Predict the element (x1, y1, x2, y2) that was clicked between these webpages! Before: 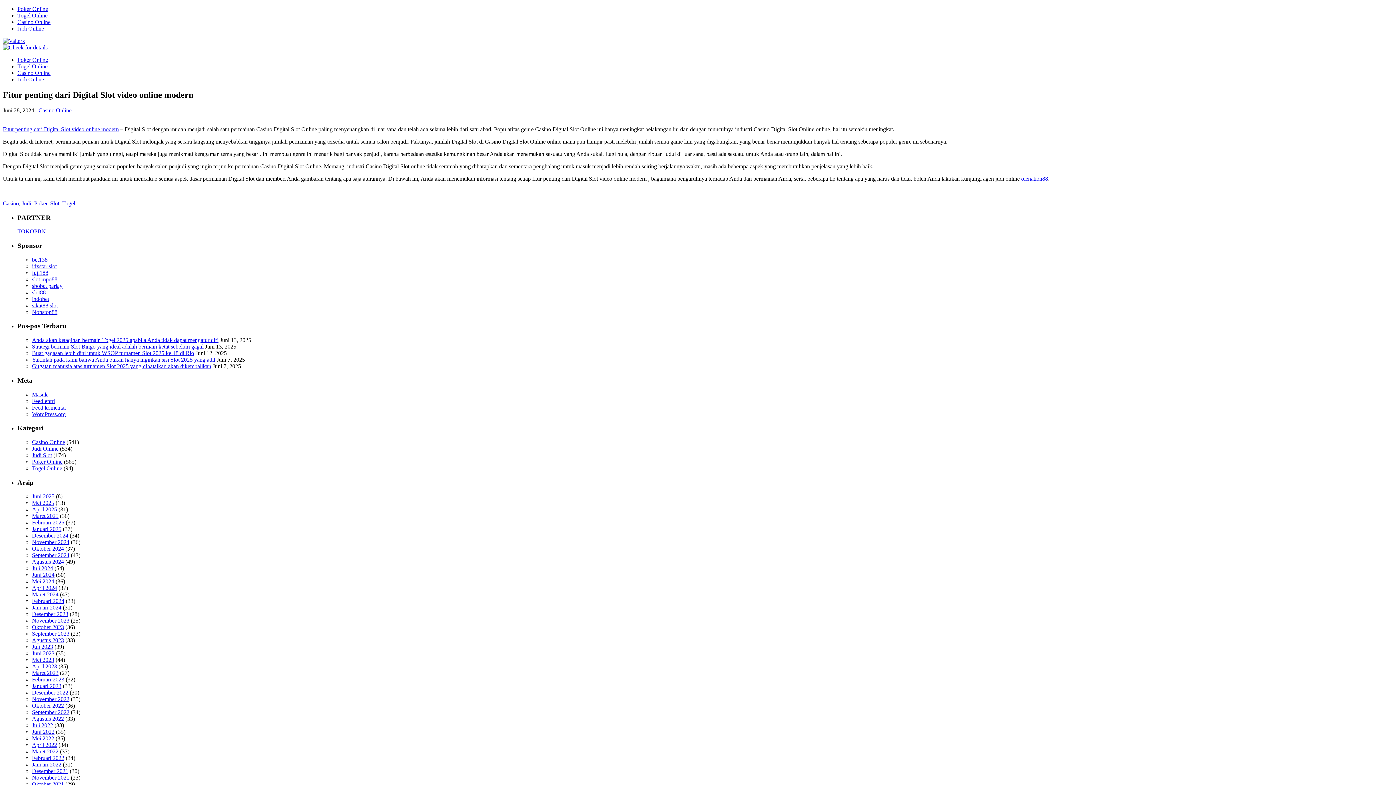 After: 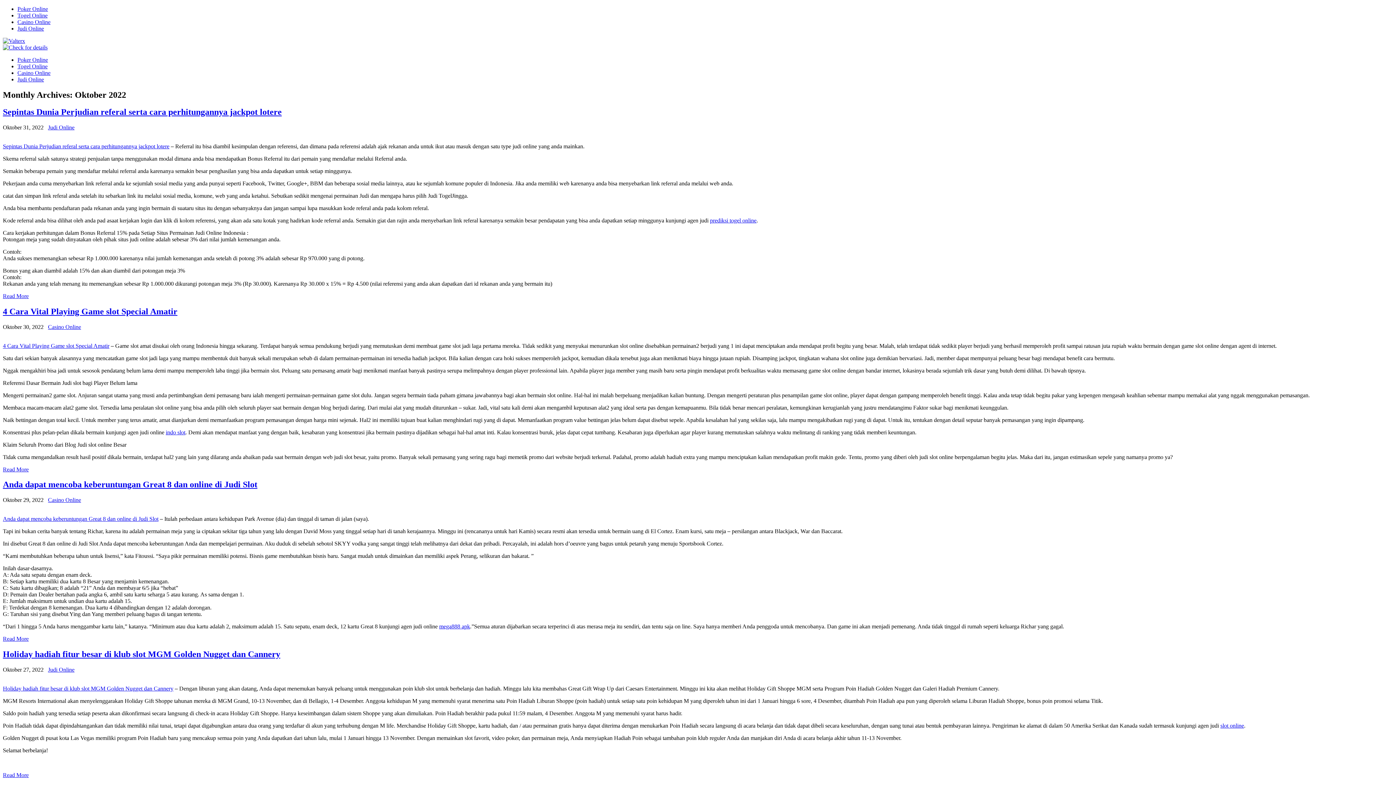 Action: label: Oktober 2022 bbox: (32, 703, 64, 709)